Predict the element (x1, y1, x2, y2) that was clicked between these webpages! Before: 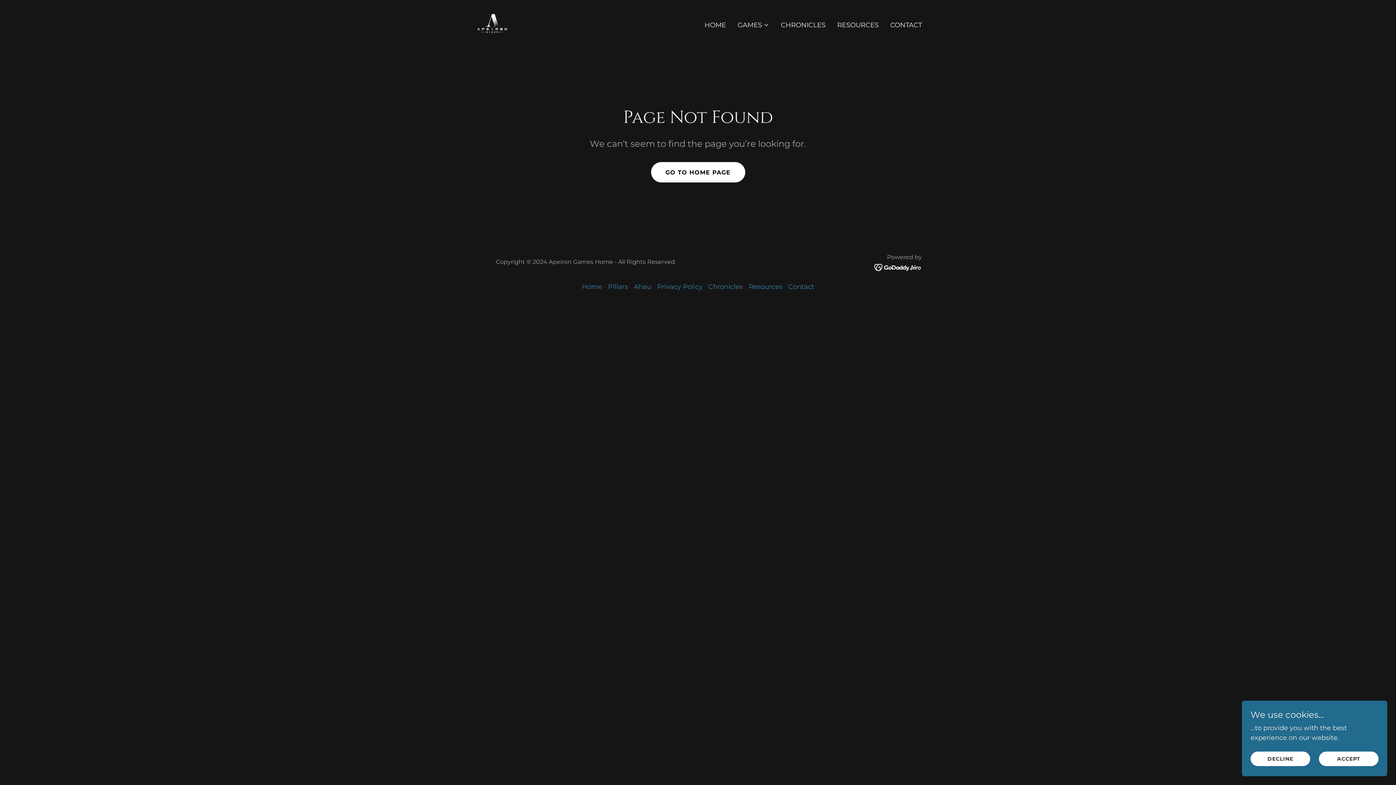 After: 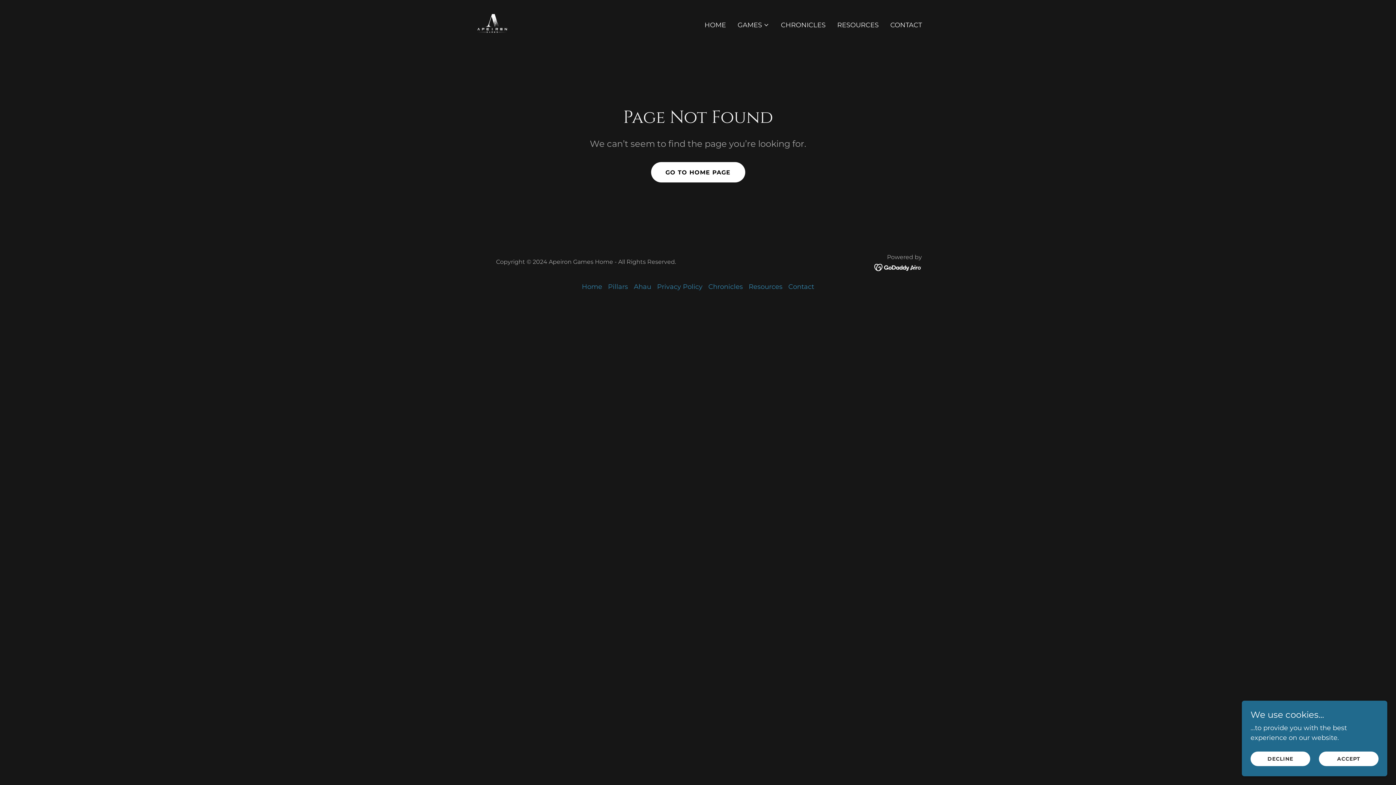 Action: bbox: (874, 263, 922, 271)